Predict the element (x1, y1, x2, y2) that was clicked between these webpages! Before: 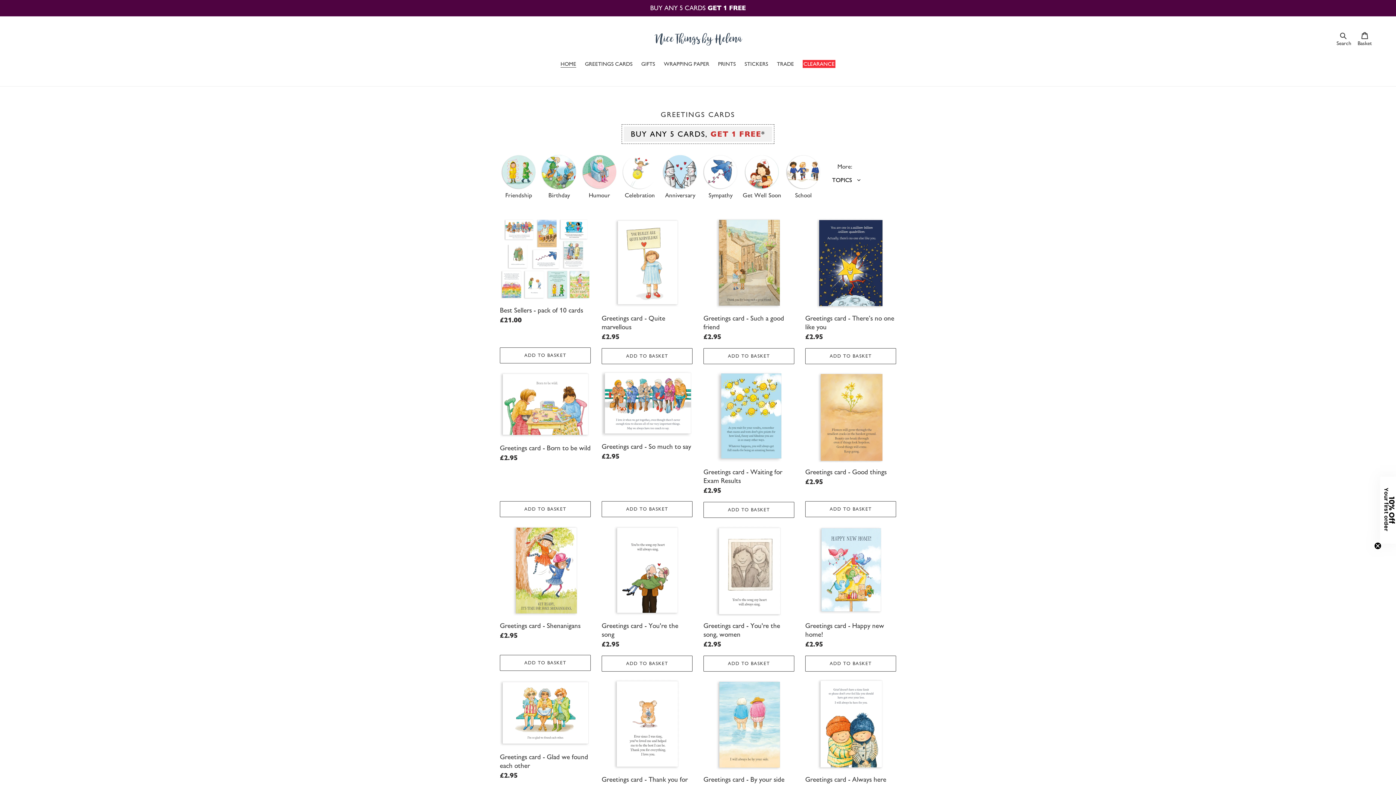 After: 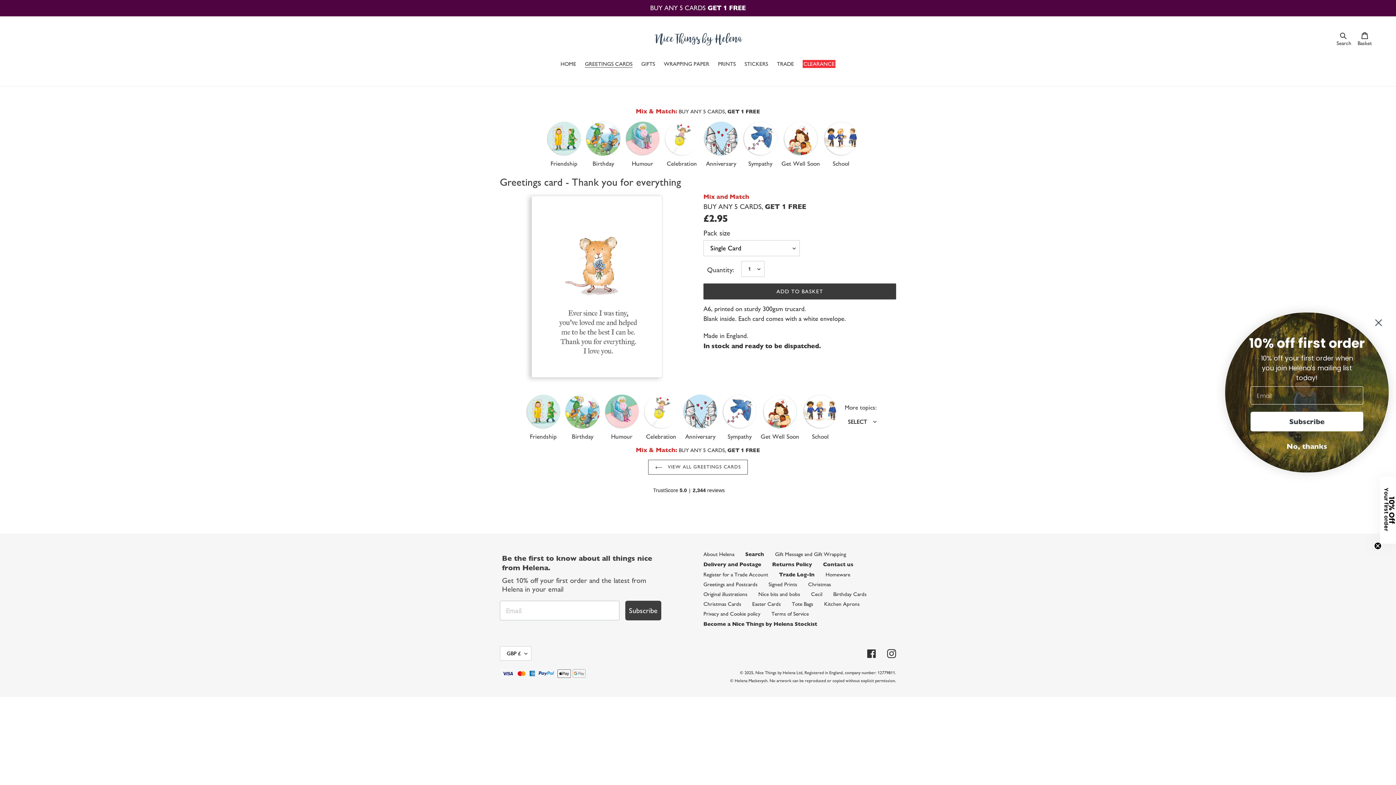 Action: bbox: (601, 679, 692, 808) label: Greetings card - Thank you for everything